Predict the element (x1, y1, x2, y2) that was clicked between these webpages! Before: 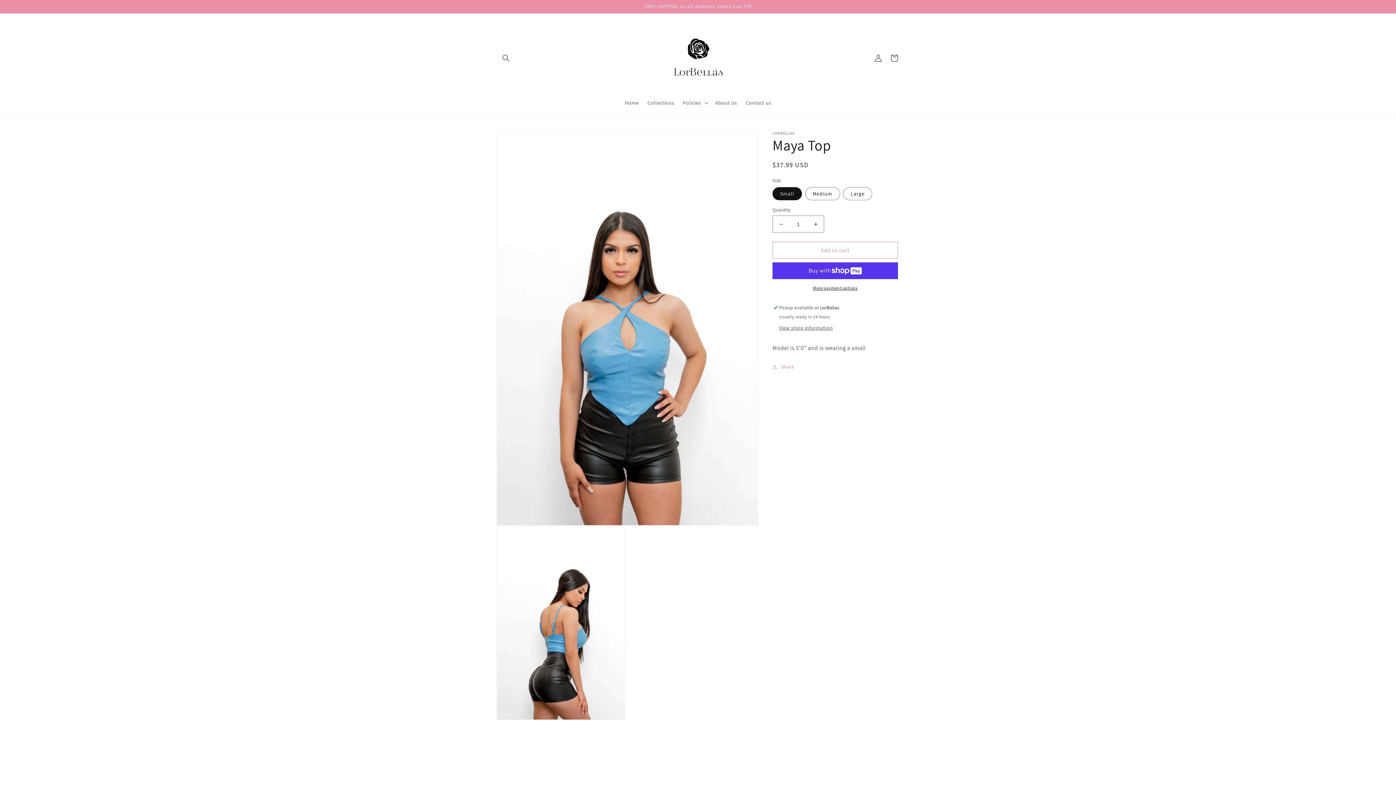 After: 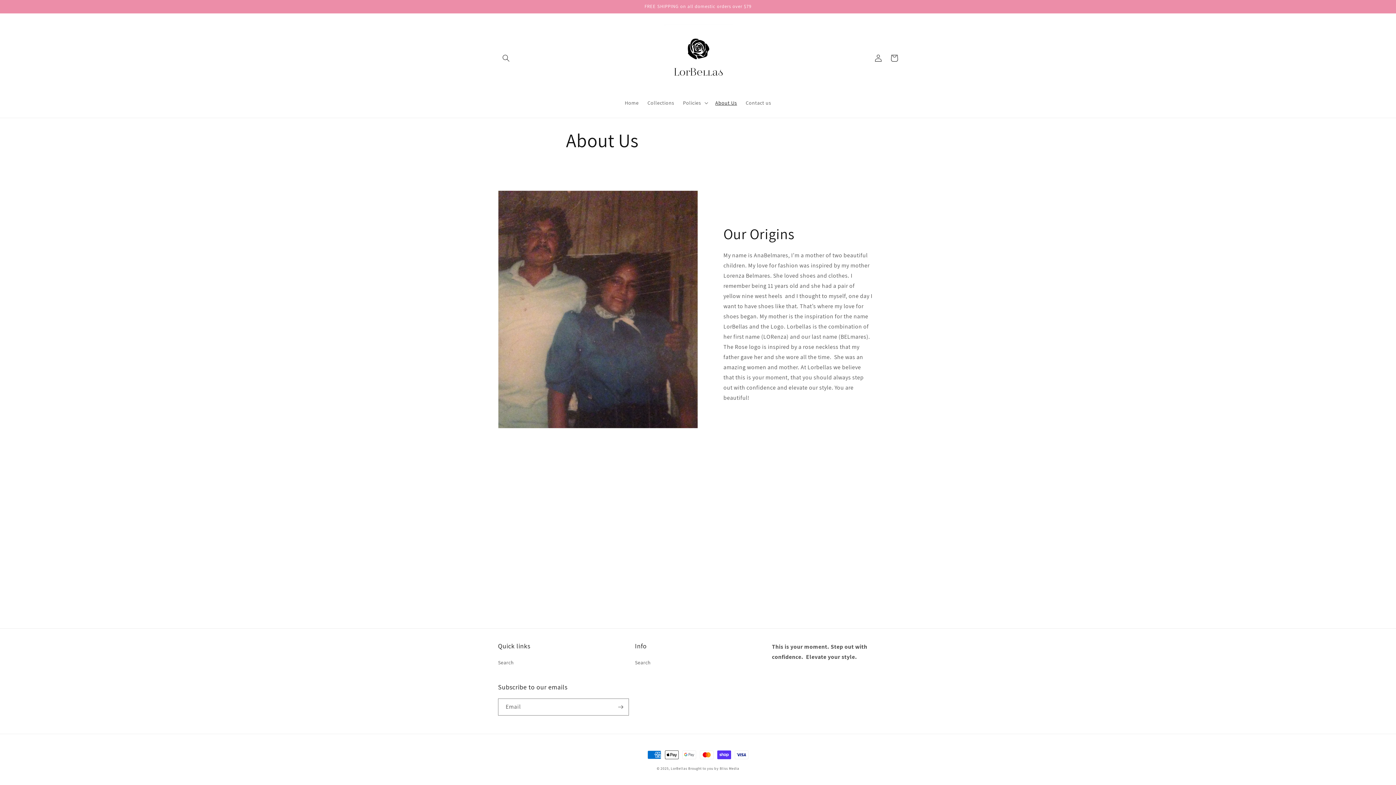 Action: bbox: (711, 95, 741, 110) label: About Us